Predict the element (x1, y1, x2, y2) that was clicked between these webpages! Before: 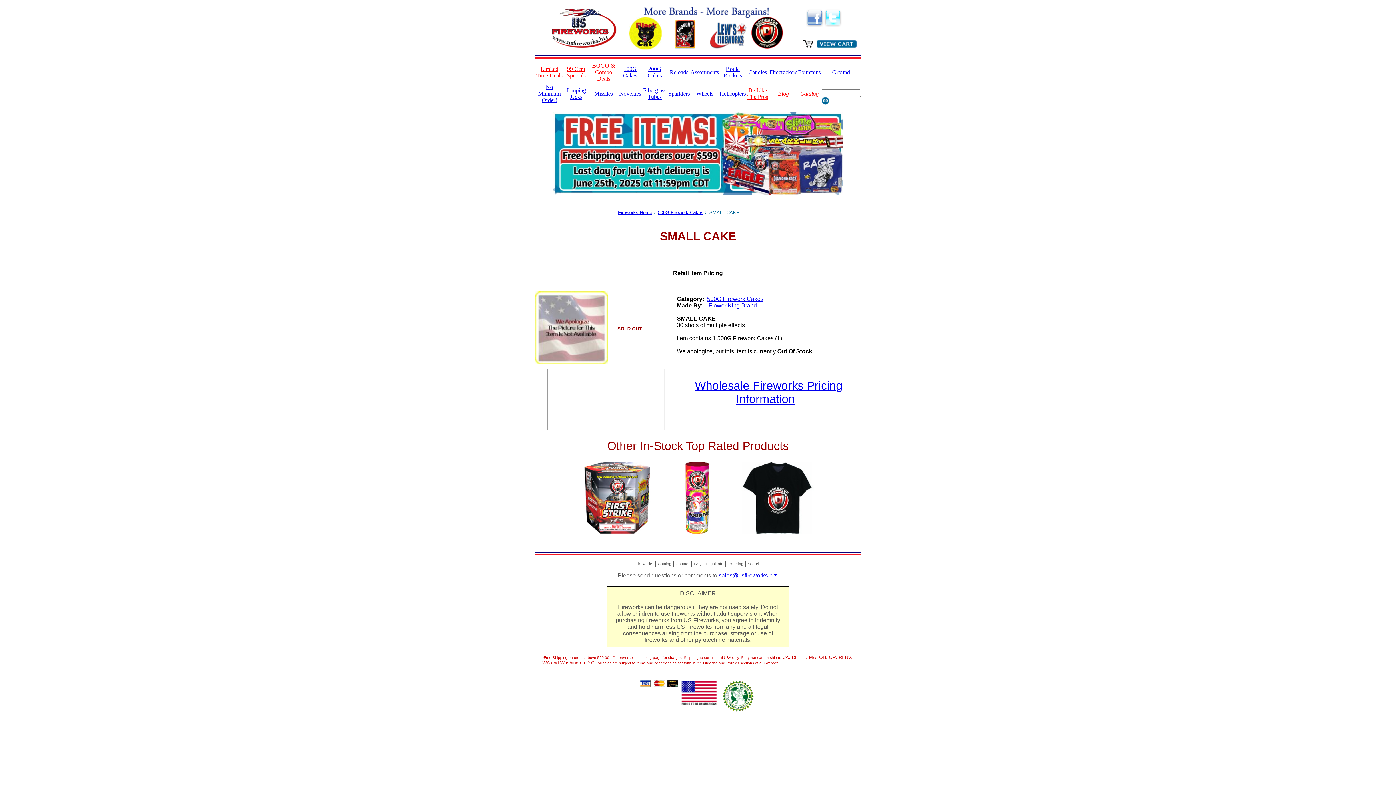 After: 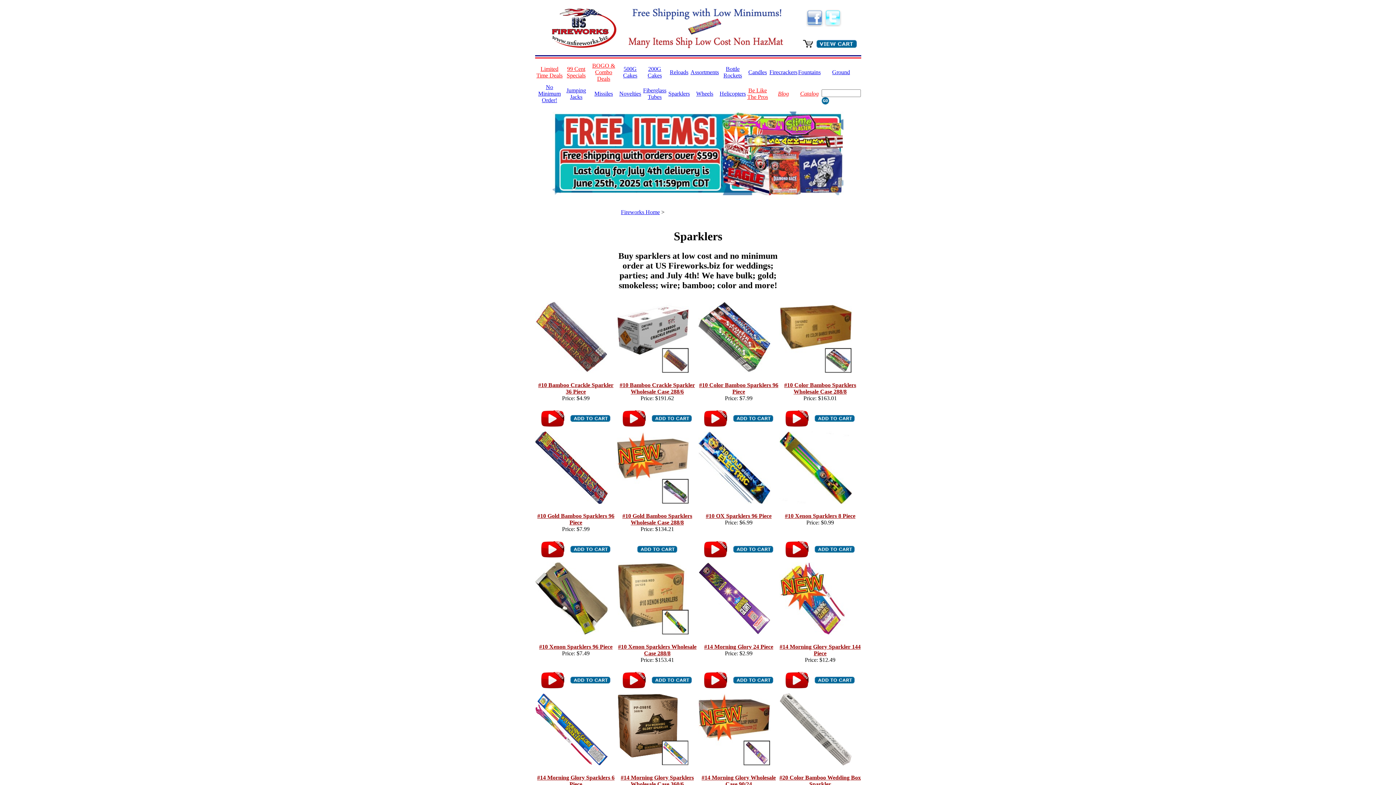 Action: label: Sparklers bbox: (668, 90, 690, 96)